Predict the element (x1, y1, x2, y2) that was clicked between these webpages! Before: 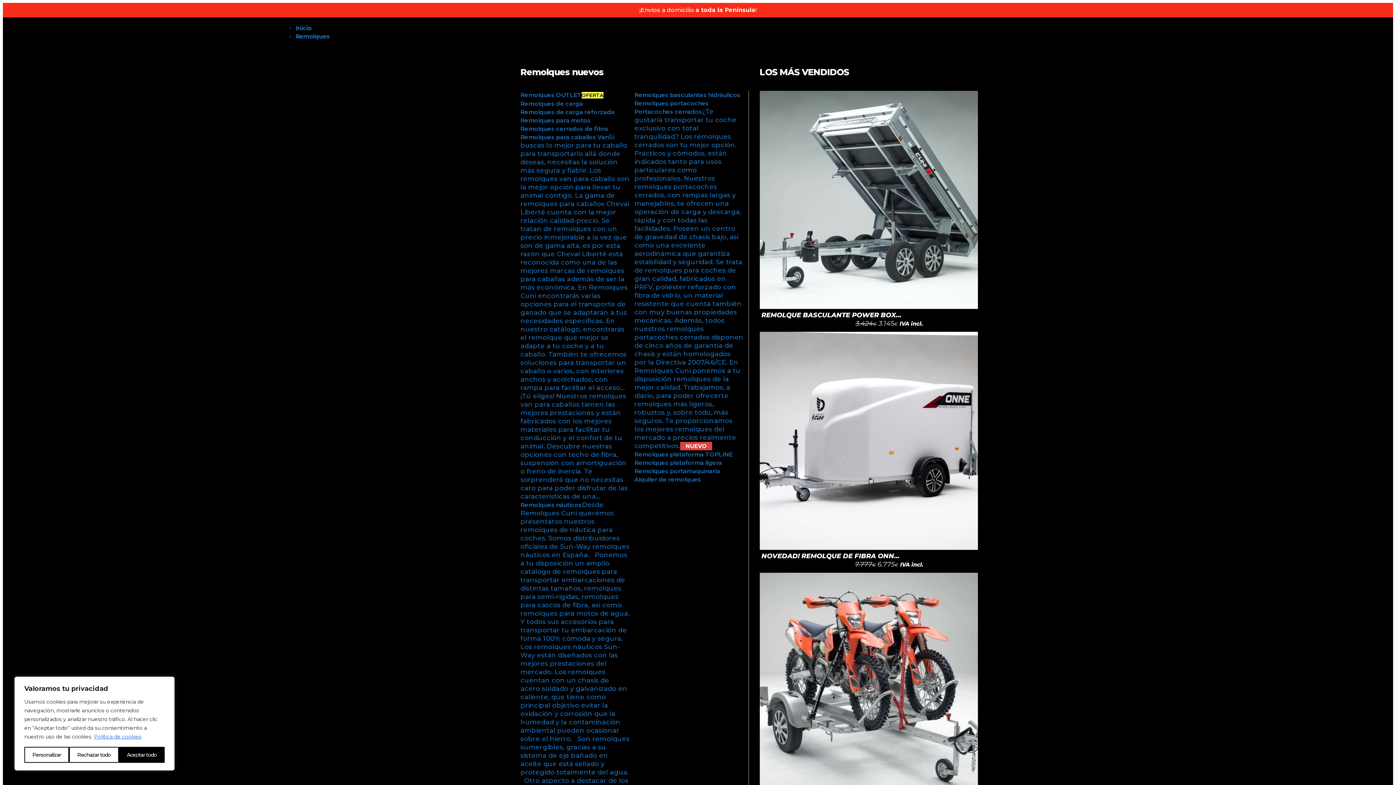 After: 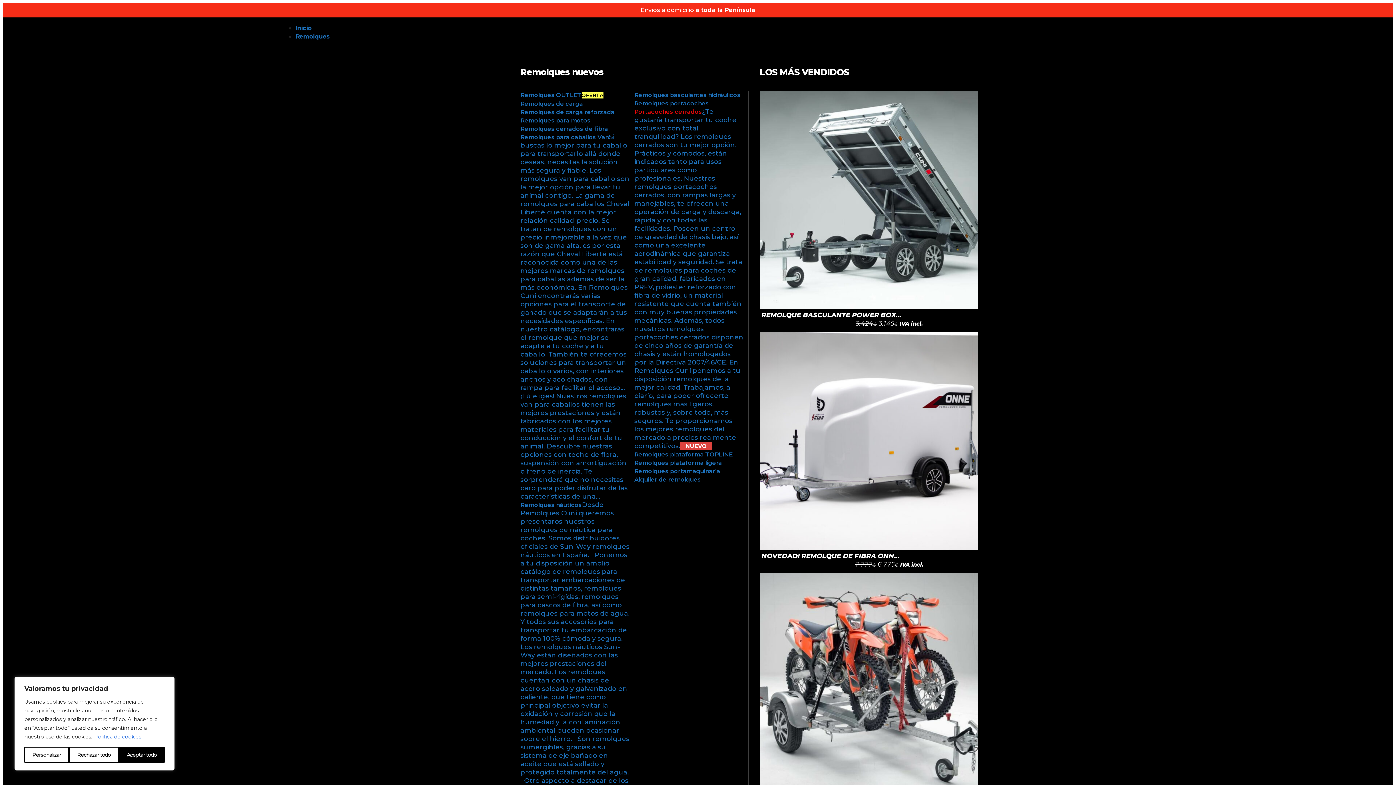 Action: bbox: (634, 107, 743, 450) label: Portacoches cerrados¿Te gustaría transportar tu coche exclusivo con total tranquilidad? Los remolques cerrados son tu mejor opción. Prácticos y cómodos, están indicados tanto para usos particulares como profesionales. Nuestros remolques portacoches cerrados, con rampas largas y manejables, te ofrecen una operación de carga y descarga, rápida y con todas las facilidades. Poseen un centro de gravedad de chasis bajo, así como una excelente aerodinámica que garantiza estabilidad y seguridad. Se trata de remolques para coches de gran calidad, fabricados en PRFV, poliéster reforzado con fibra de vidrio, un material resistente que cuenta también con muy buenas propiedades mecánicas. Además, todos nuestros remolques portacoches cerrados disponen de cinco años de garantía de chasis y están homologados por la Directiva 2007/46/CE. En Remolques Cuni ponemos a tu disposición remolques de la mejor calidad. Trabajamos, a diario, para poder ofrecerte remolques más ligeros, robustos y, sobre todo, más seguros. Te proporcionamos los mejores remolques del mercado a precios realmente competitivos.NUEVO